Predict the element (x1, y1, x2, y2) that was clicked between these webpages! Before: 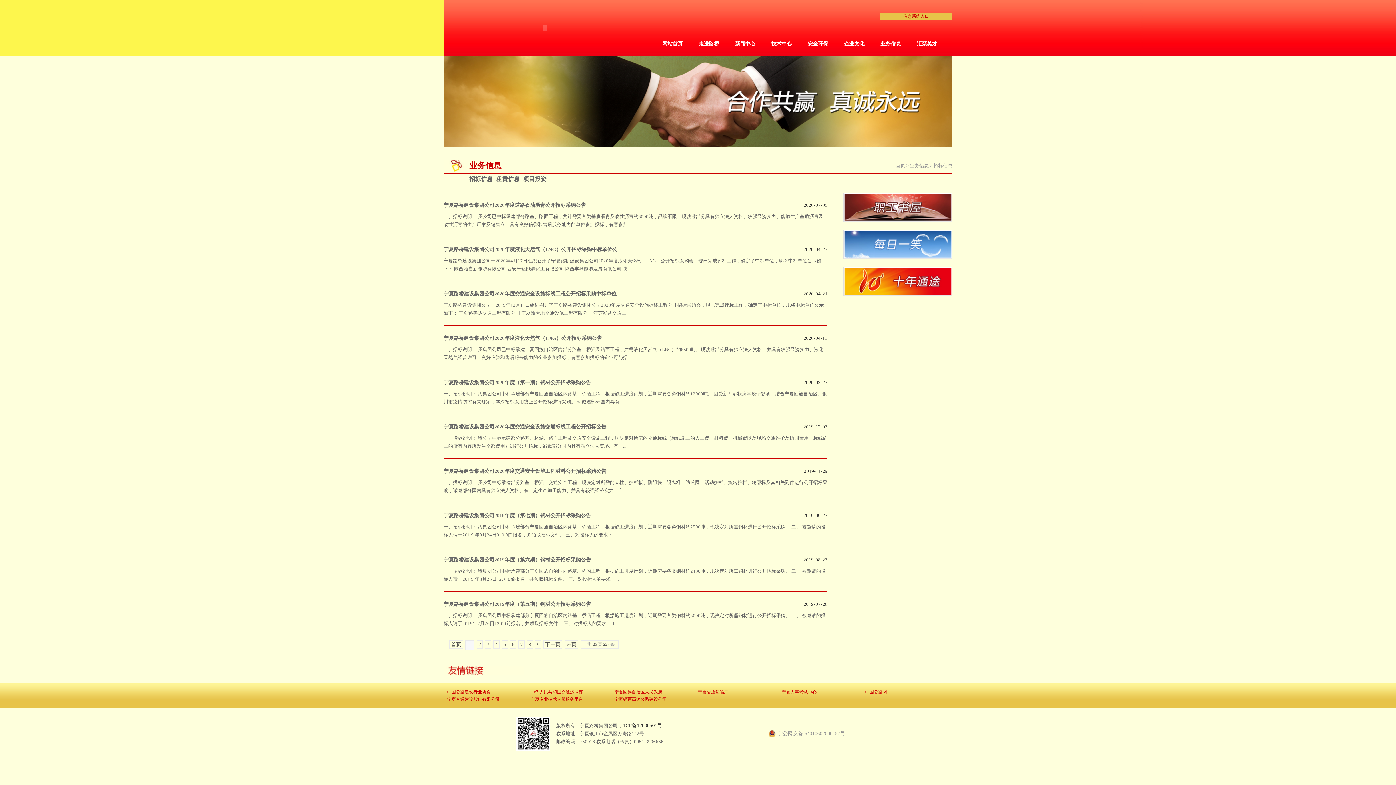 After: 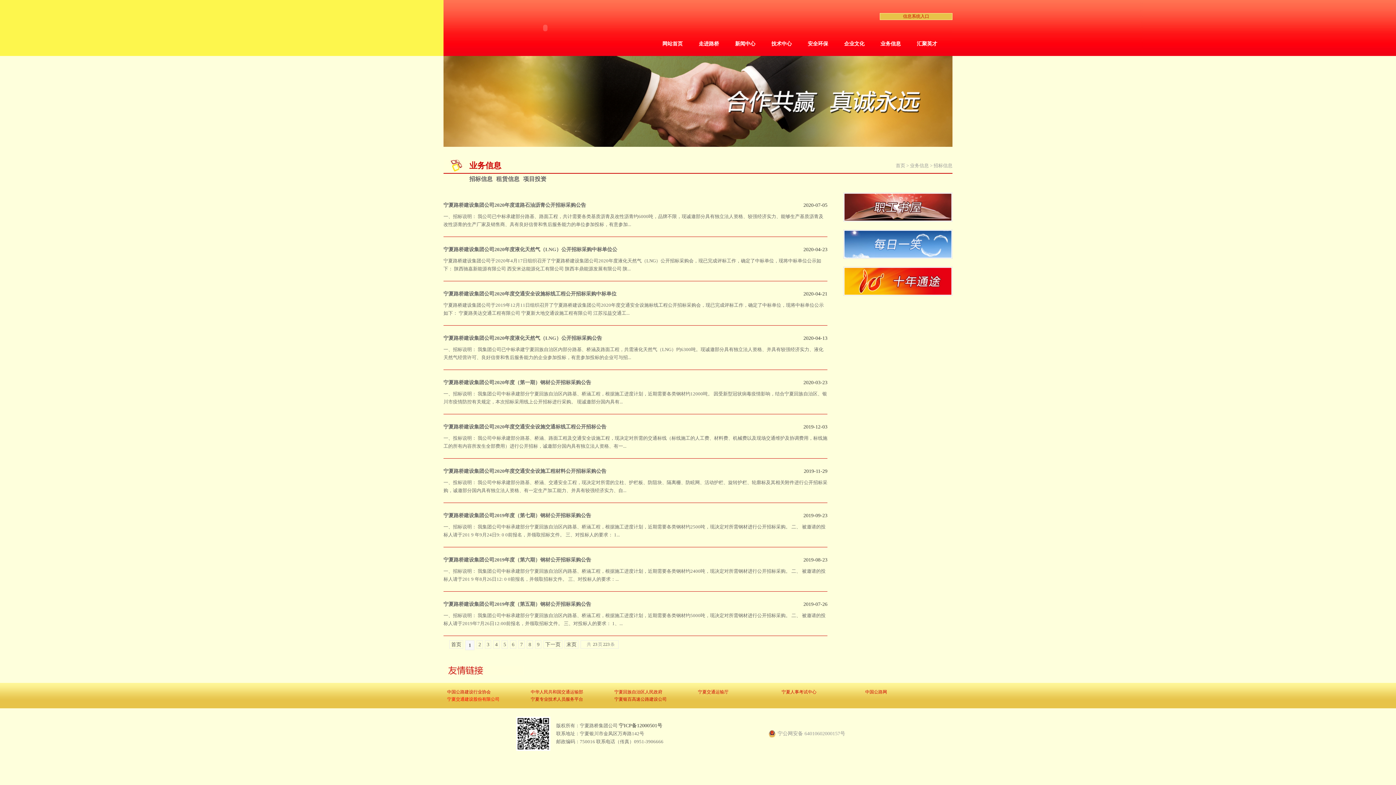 Action: bbox: (447, 697, 499, 702) label: 宁夏交通建设股份有限公司